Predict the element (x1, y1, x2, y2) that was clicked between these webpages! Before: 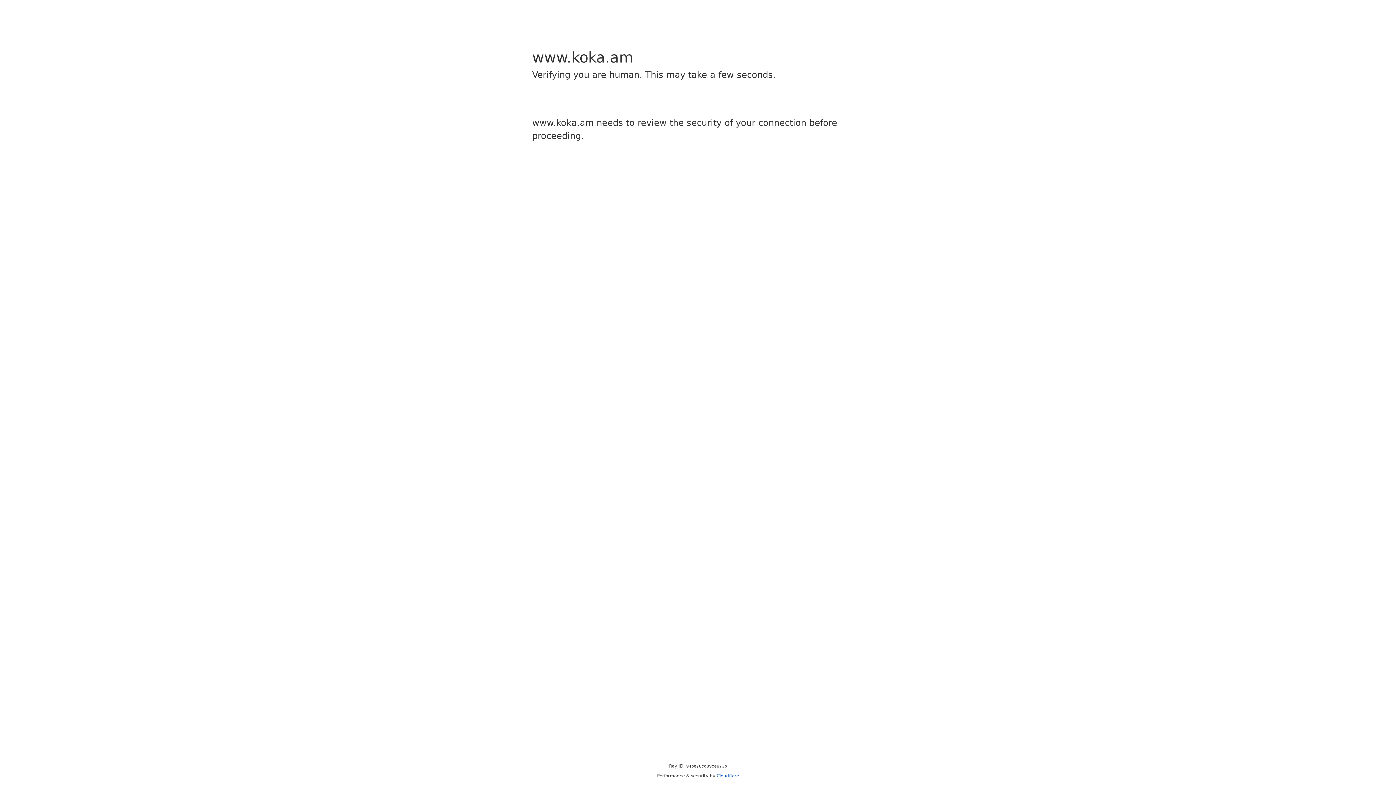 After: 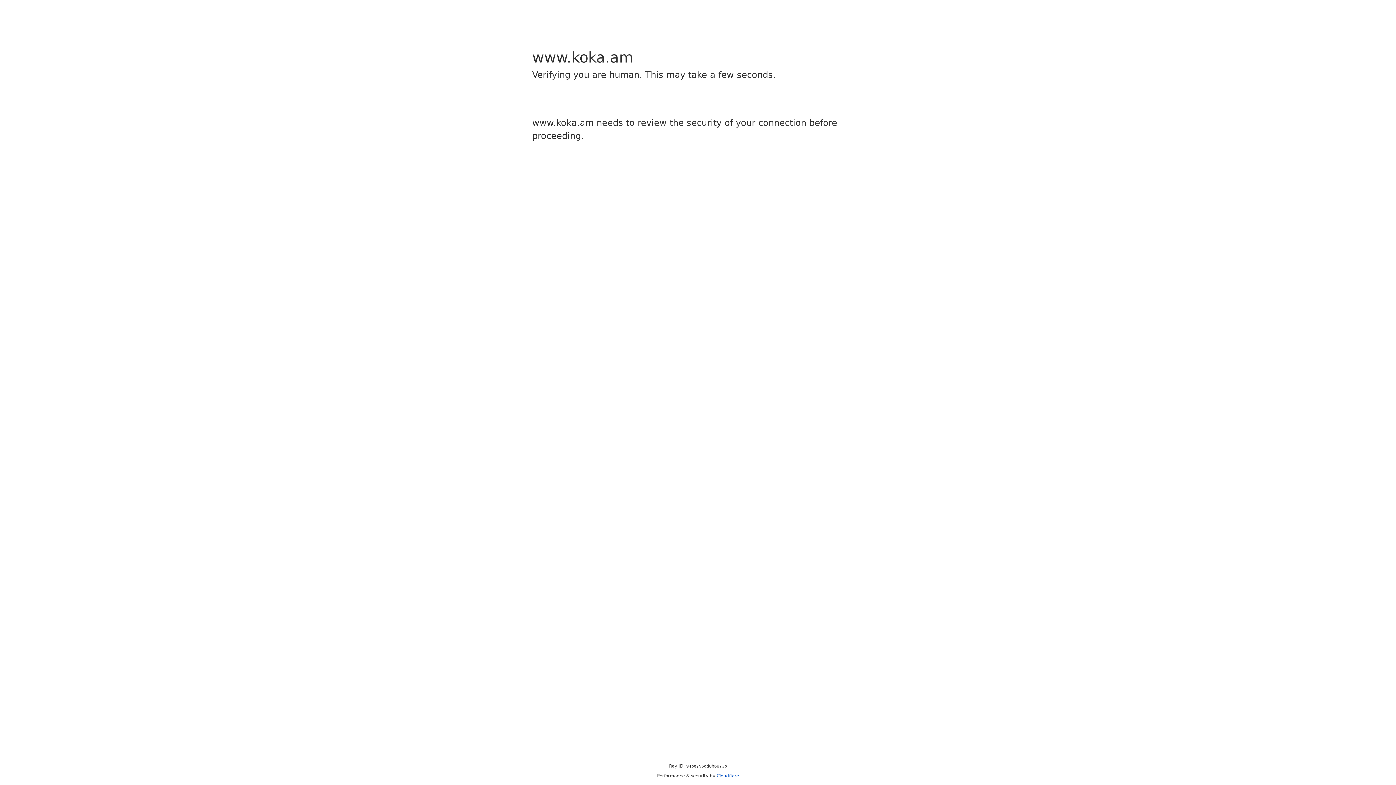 Action: label: Cloudflare bbox: (716, 773, 739, 778)